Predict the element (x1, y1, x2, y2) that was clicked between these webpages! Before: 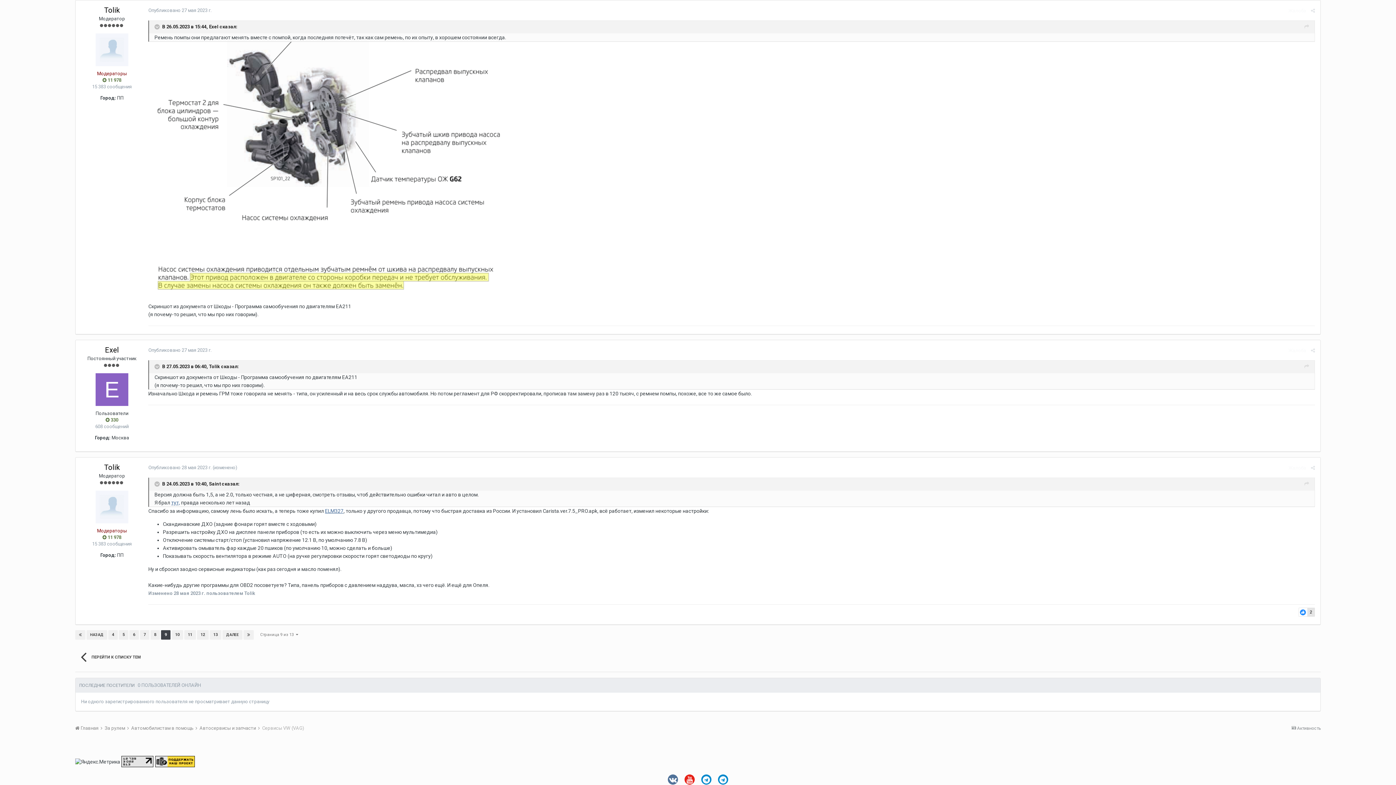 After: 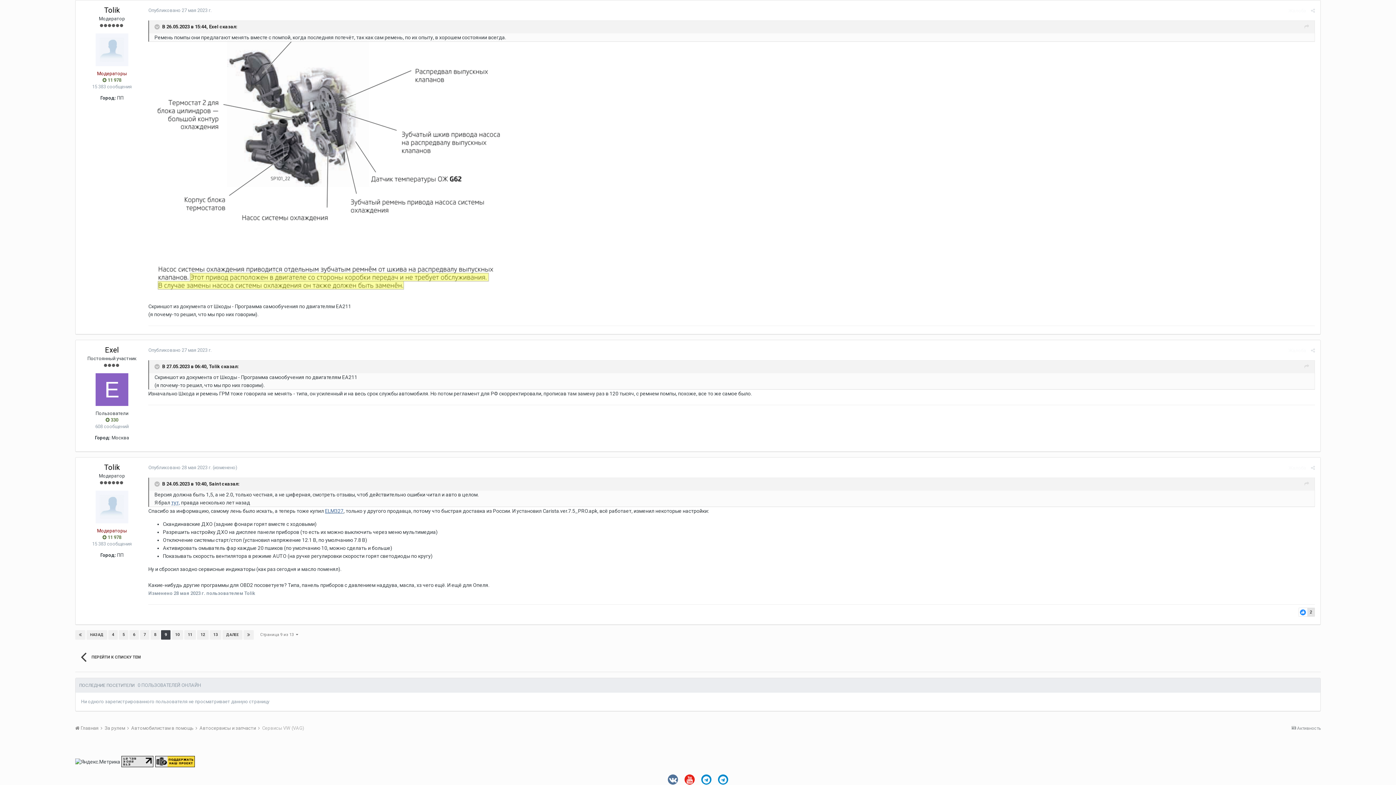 Action: bbox: (75, 758, 120, 764)